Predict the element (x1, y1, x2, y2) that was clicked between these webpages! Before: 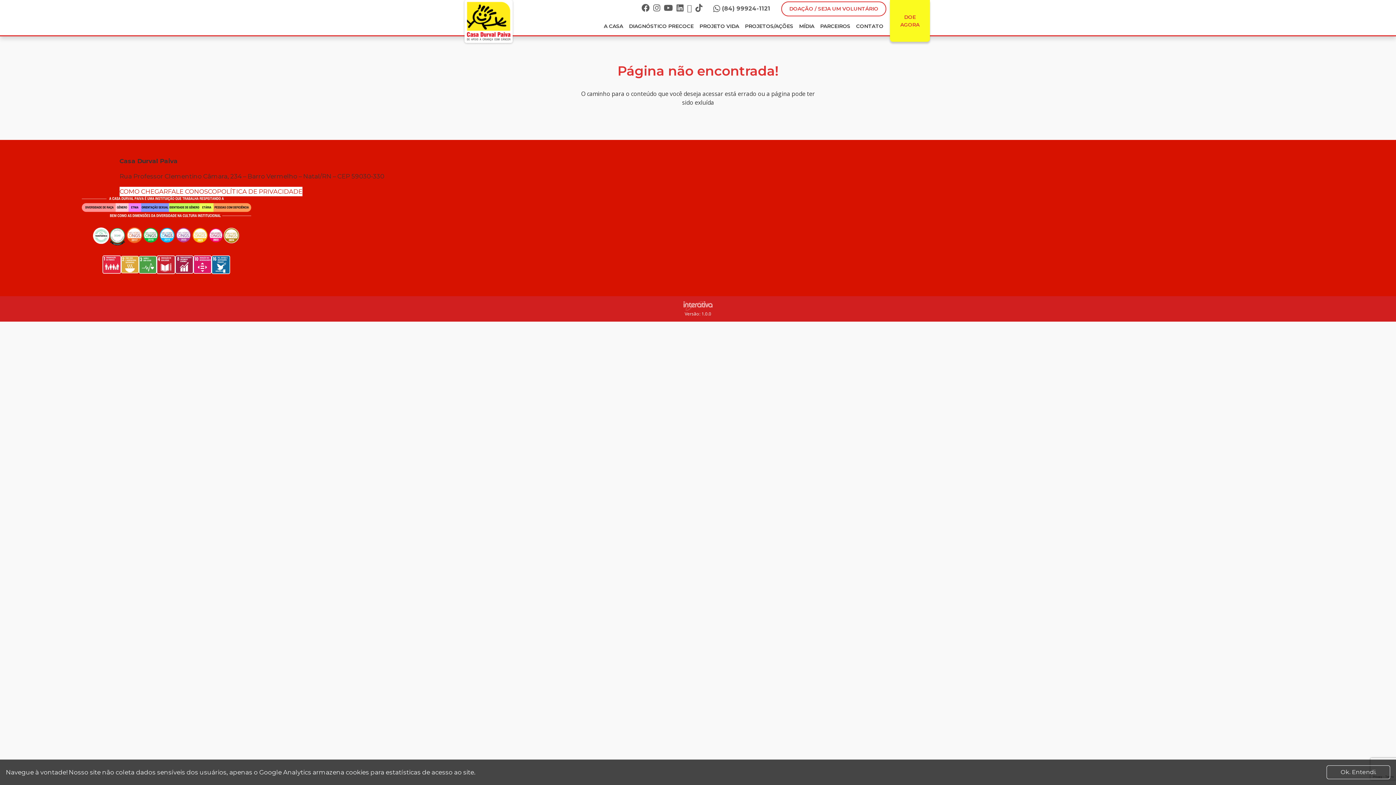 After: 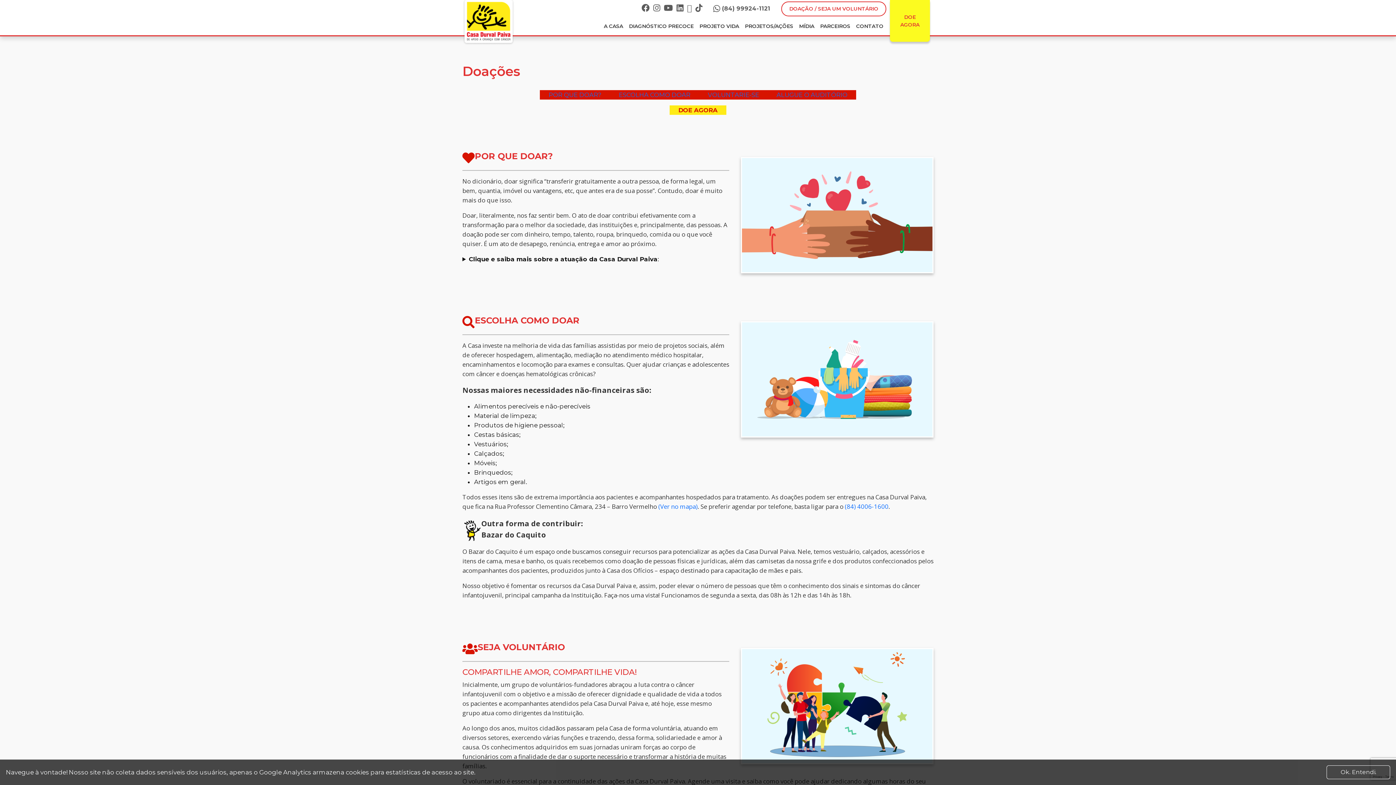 Action: bbox: (781, 1, 886, 16) label: DOAÇÃO / SEJA UM VOLUNTÁRIO